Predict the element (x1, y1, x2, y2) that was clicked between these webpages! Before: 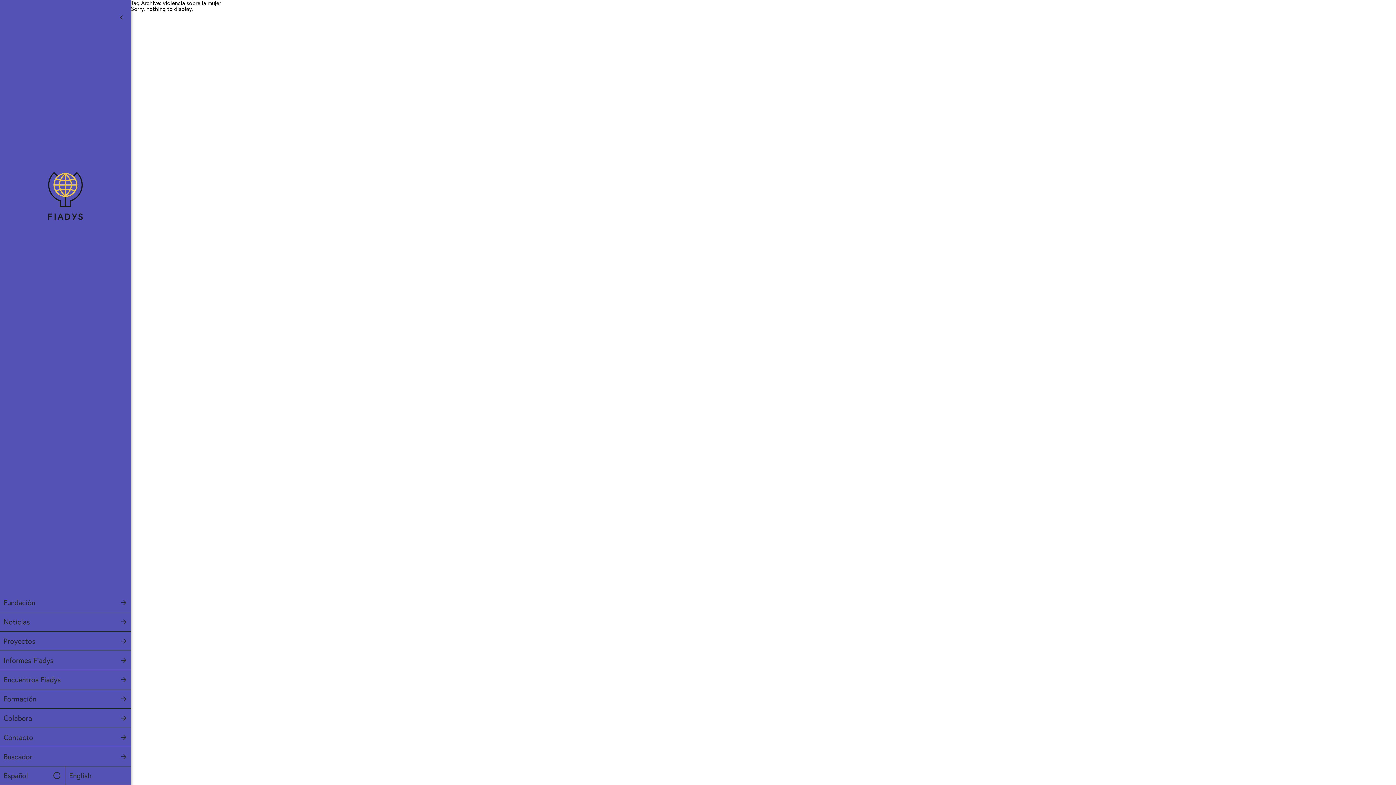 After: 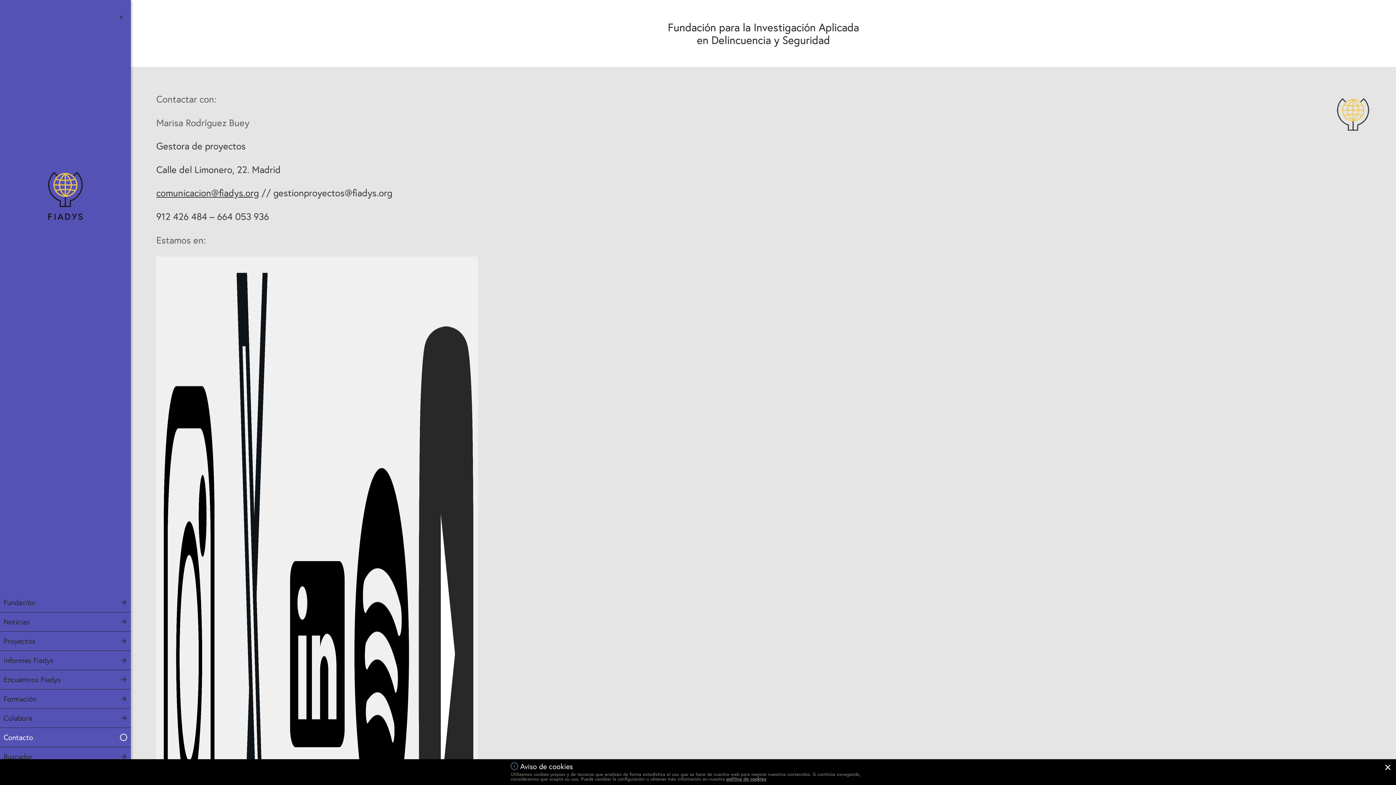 Action: label: Contacto bbox: (0, 728, 130, 747)